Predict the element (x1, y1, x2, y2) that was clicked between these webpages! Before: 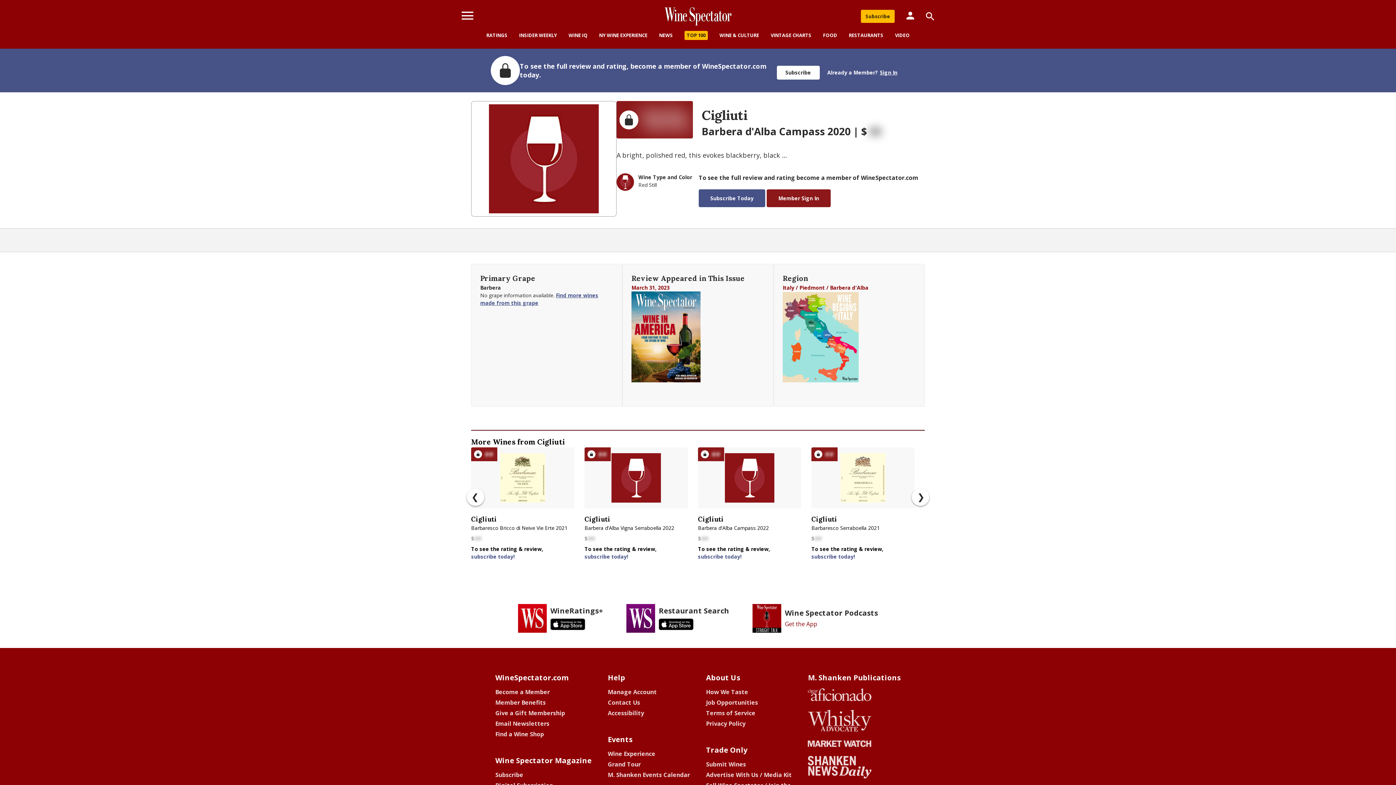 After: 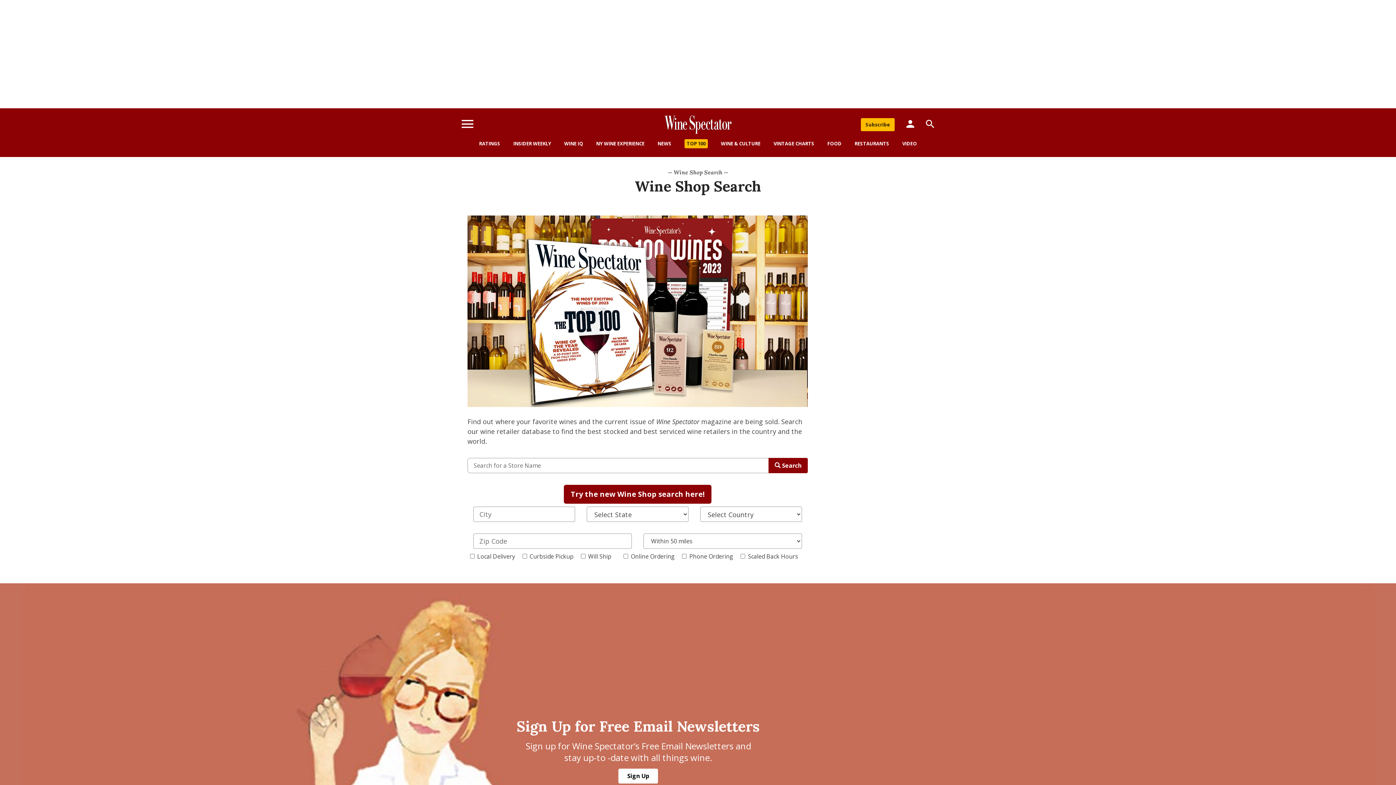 Action: label: Find a Wine Shop bbox: (495, 730, 544, 738)